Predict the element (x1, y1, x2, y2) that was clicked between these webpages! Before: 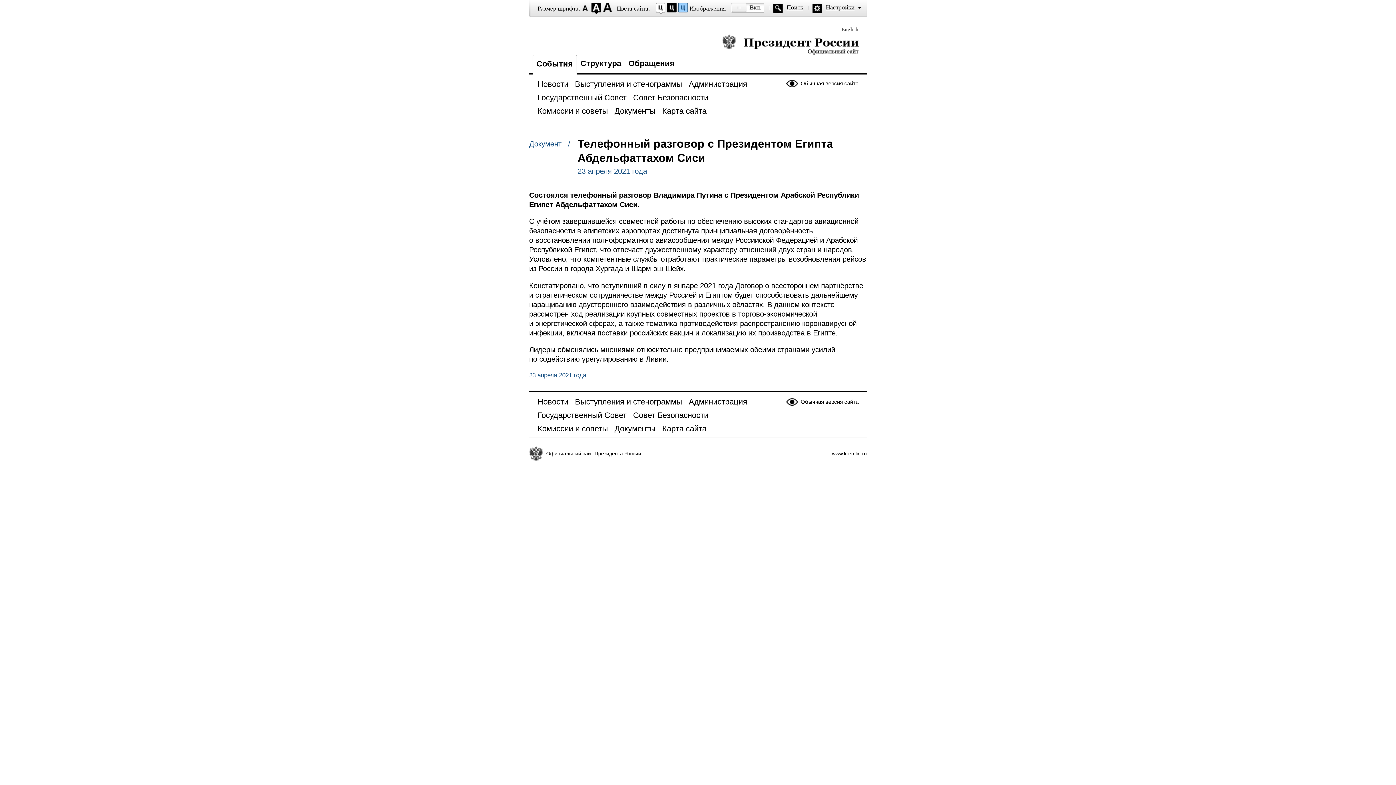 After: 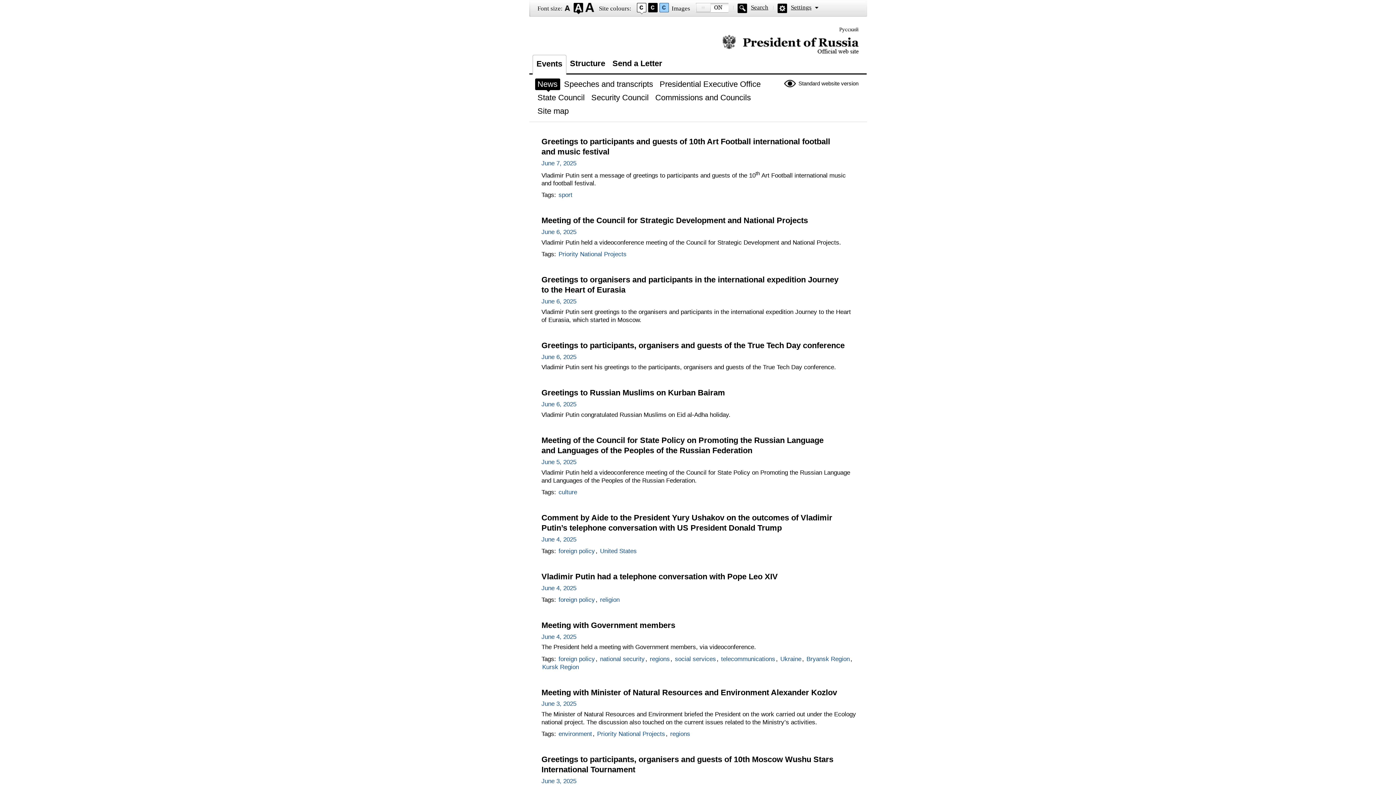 Action: label: English bbox: (841, 26, 858, 33)